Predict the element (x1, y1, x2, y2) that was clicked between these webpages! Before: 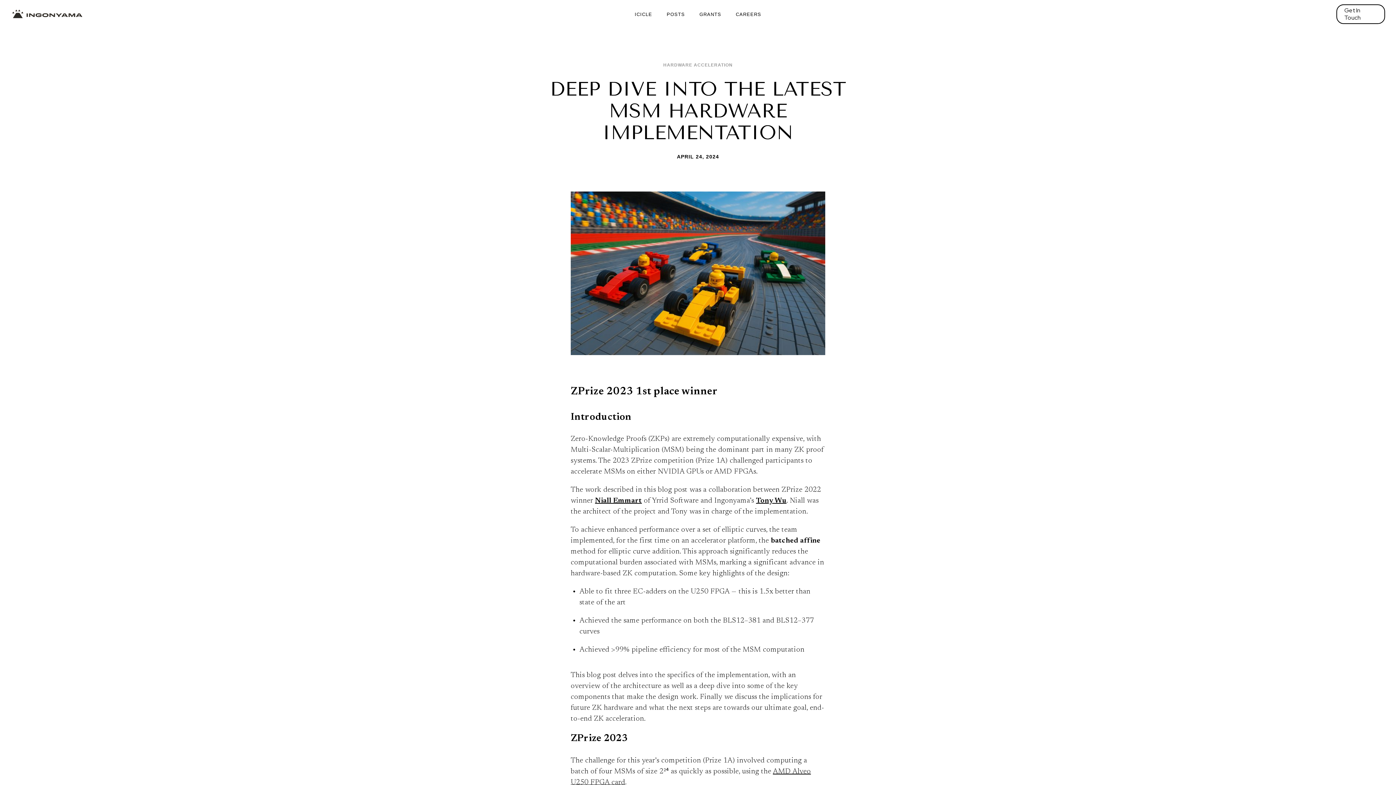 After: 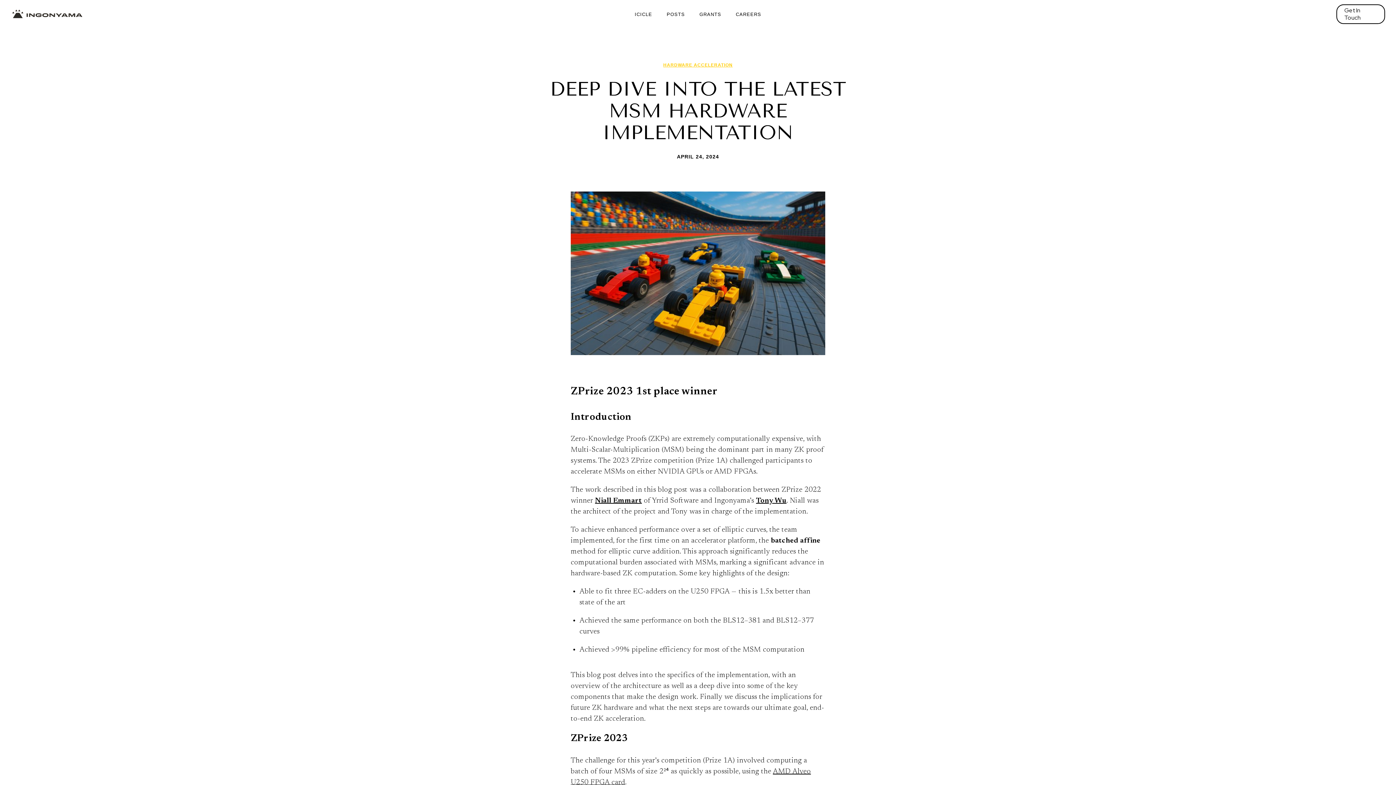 Action: label: HARDWARE ACCELERATION bbox: (663, 62, 732, 67)